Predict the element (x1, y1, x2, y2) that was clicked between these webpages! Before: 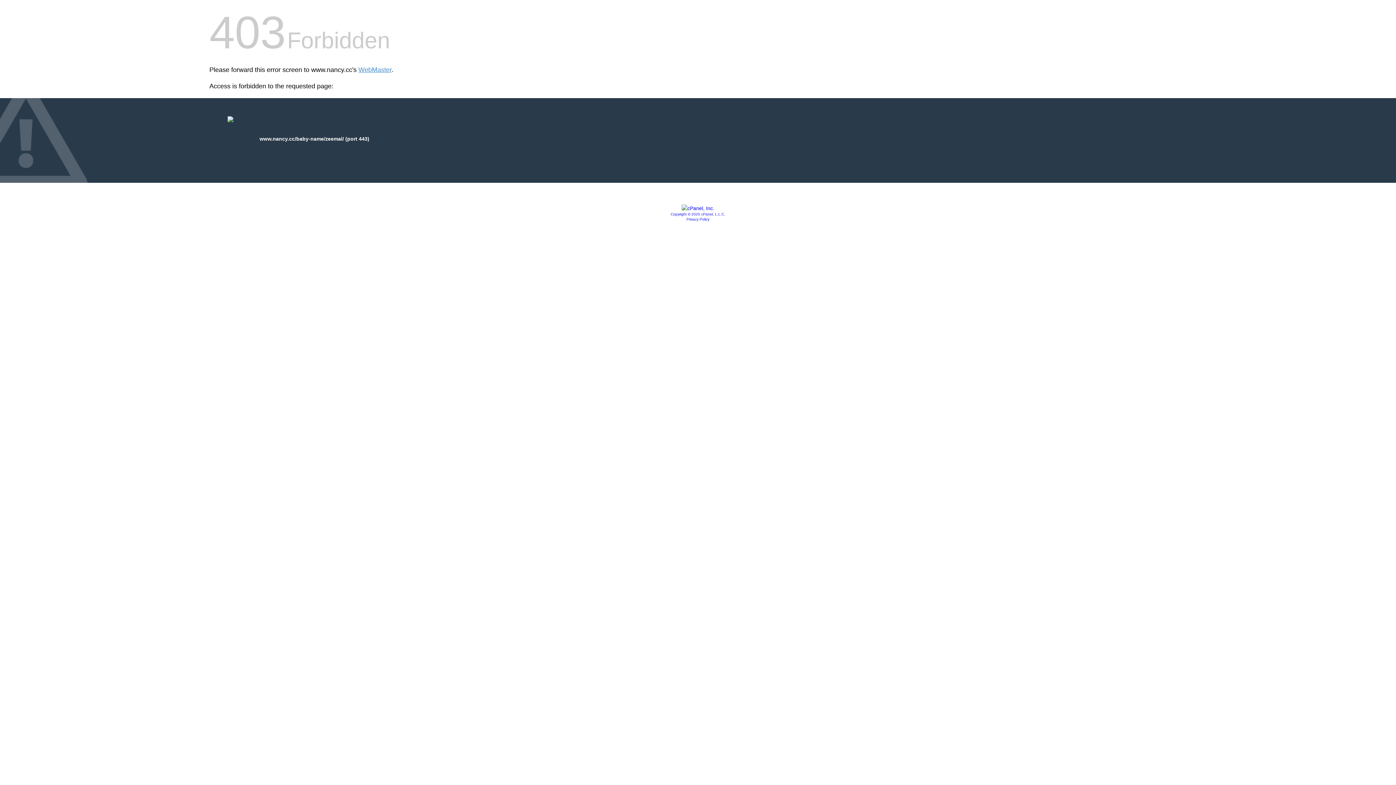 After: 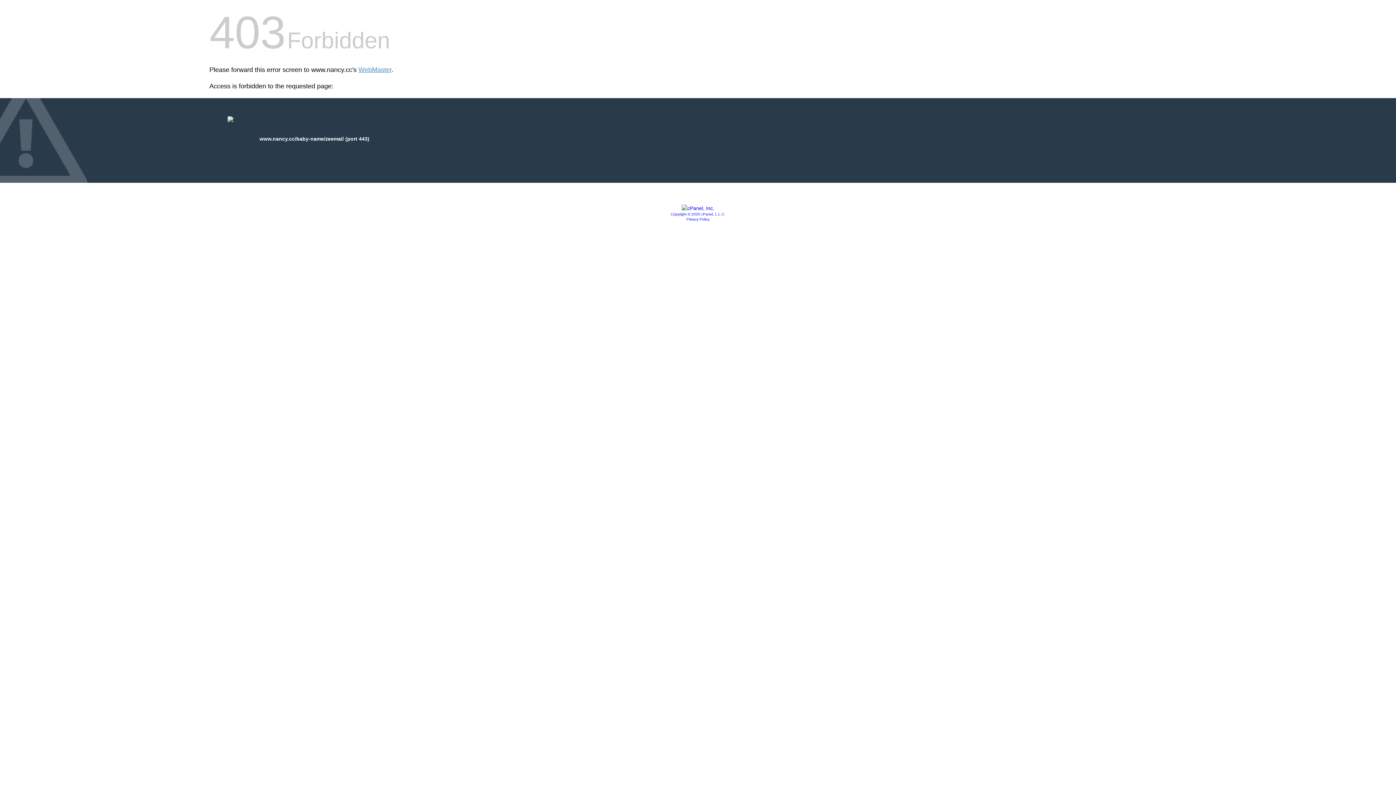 Action: bbox: (681, 205, 714, 211)